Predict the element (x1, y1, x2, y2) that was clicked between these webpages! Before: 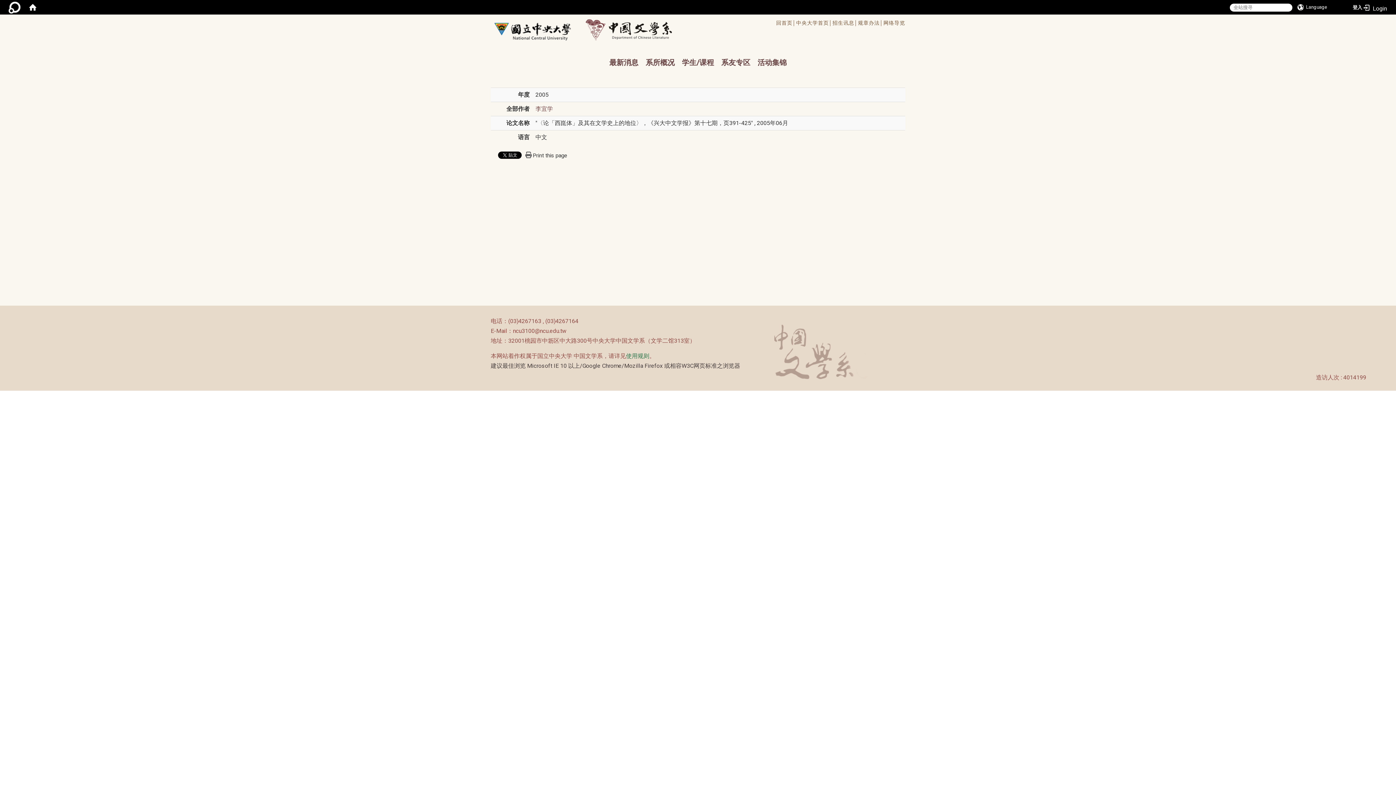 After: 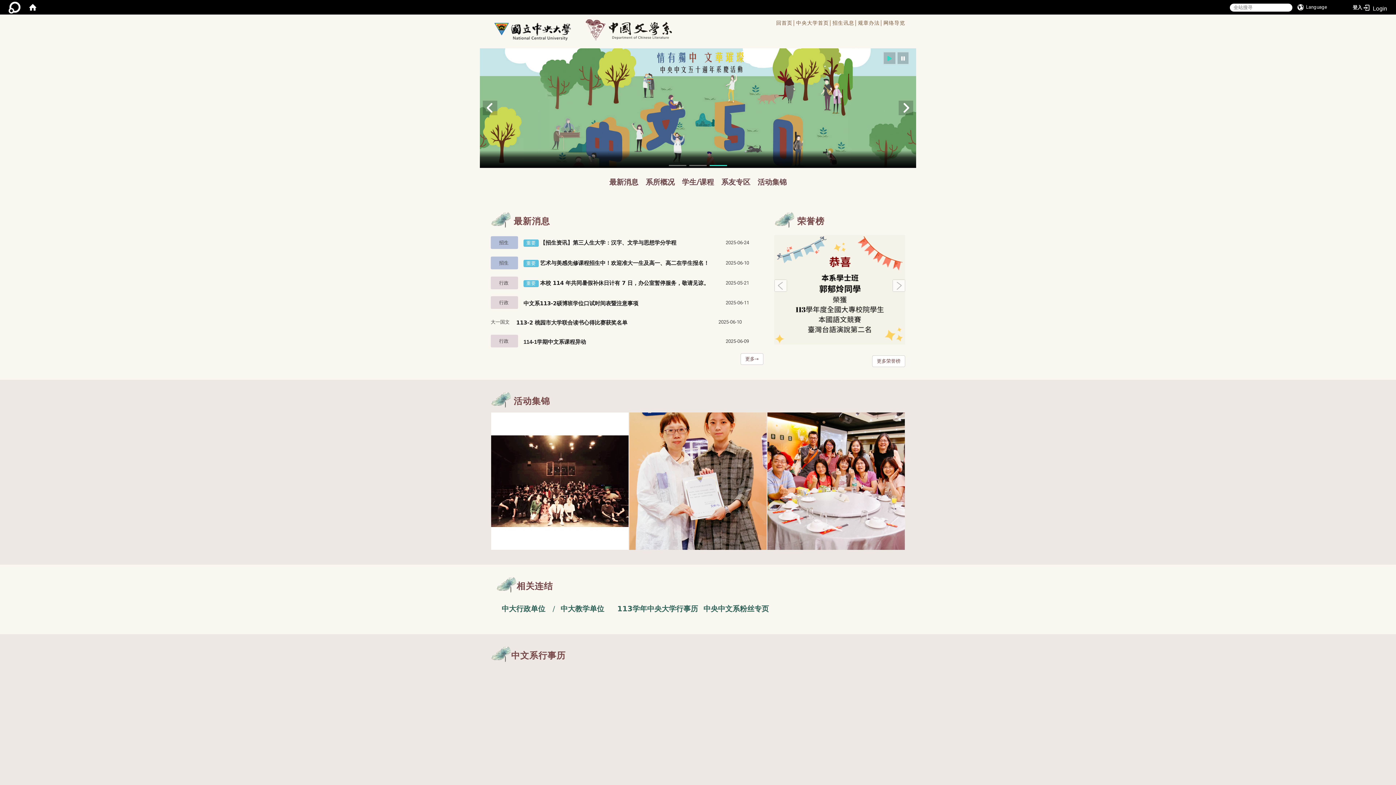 Action: bbox: (575, 18, 695, 40)